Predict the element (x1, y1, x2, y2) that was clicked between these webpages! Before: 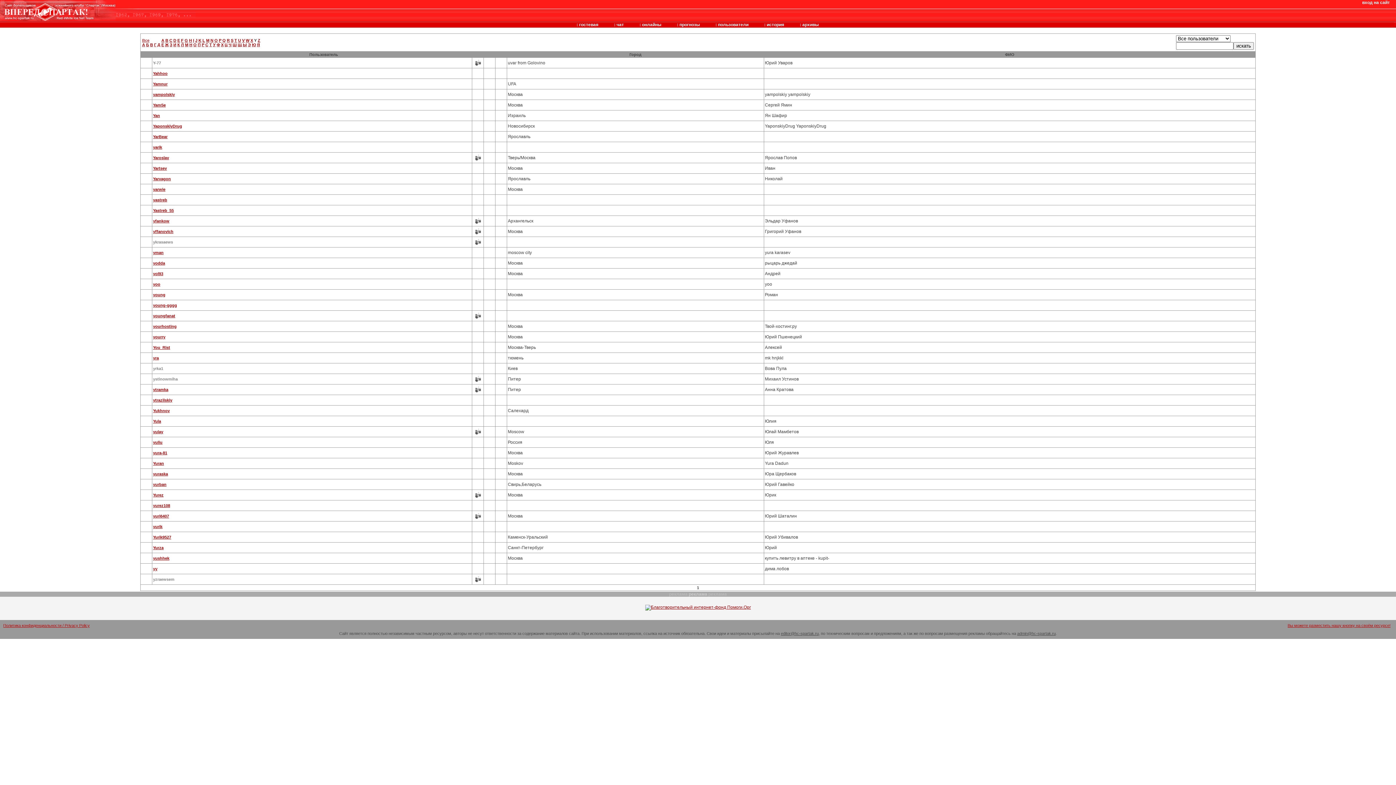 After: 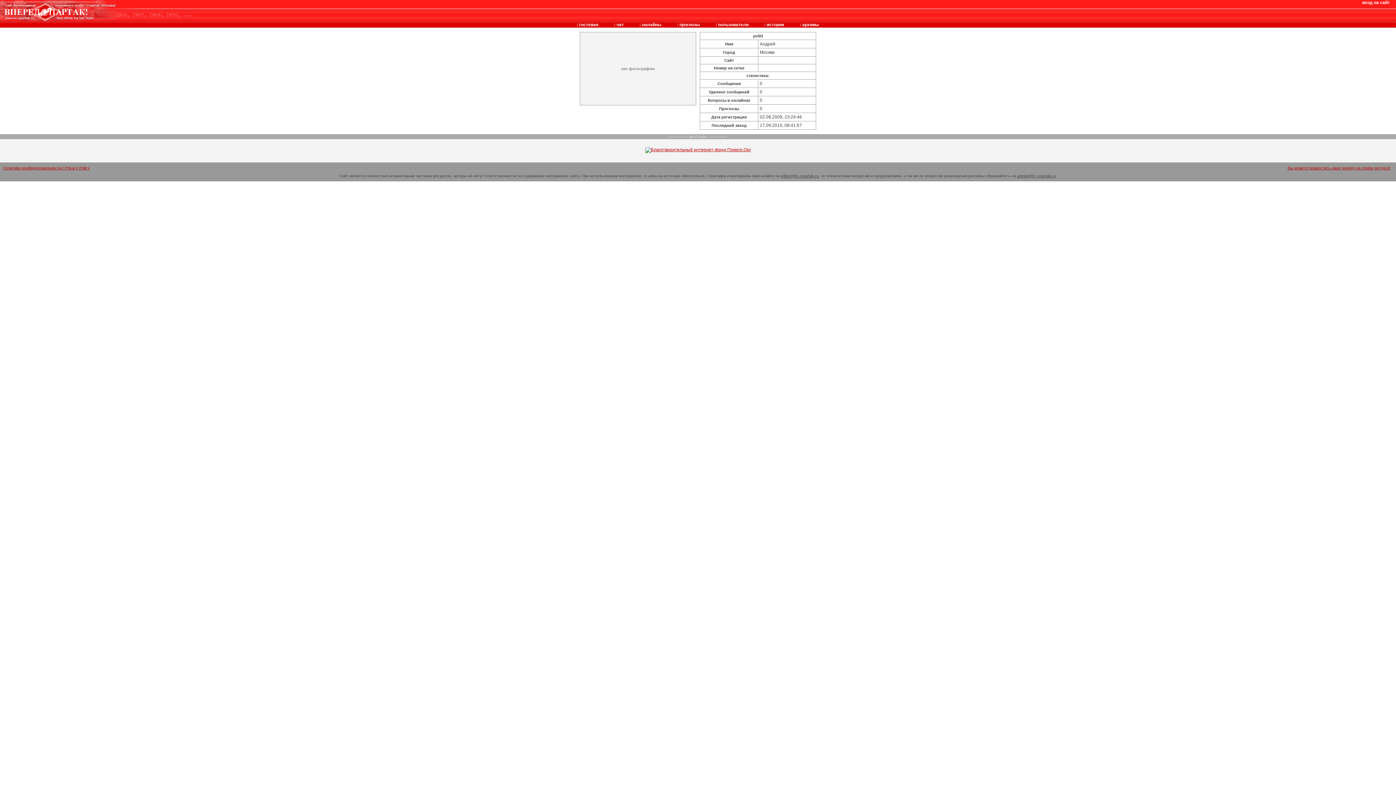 Action: bbox: (153, 271, 163, 276) label: yol93